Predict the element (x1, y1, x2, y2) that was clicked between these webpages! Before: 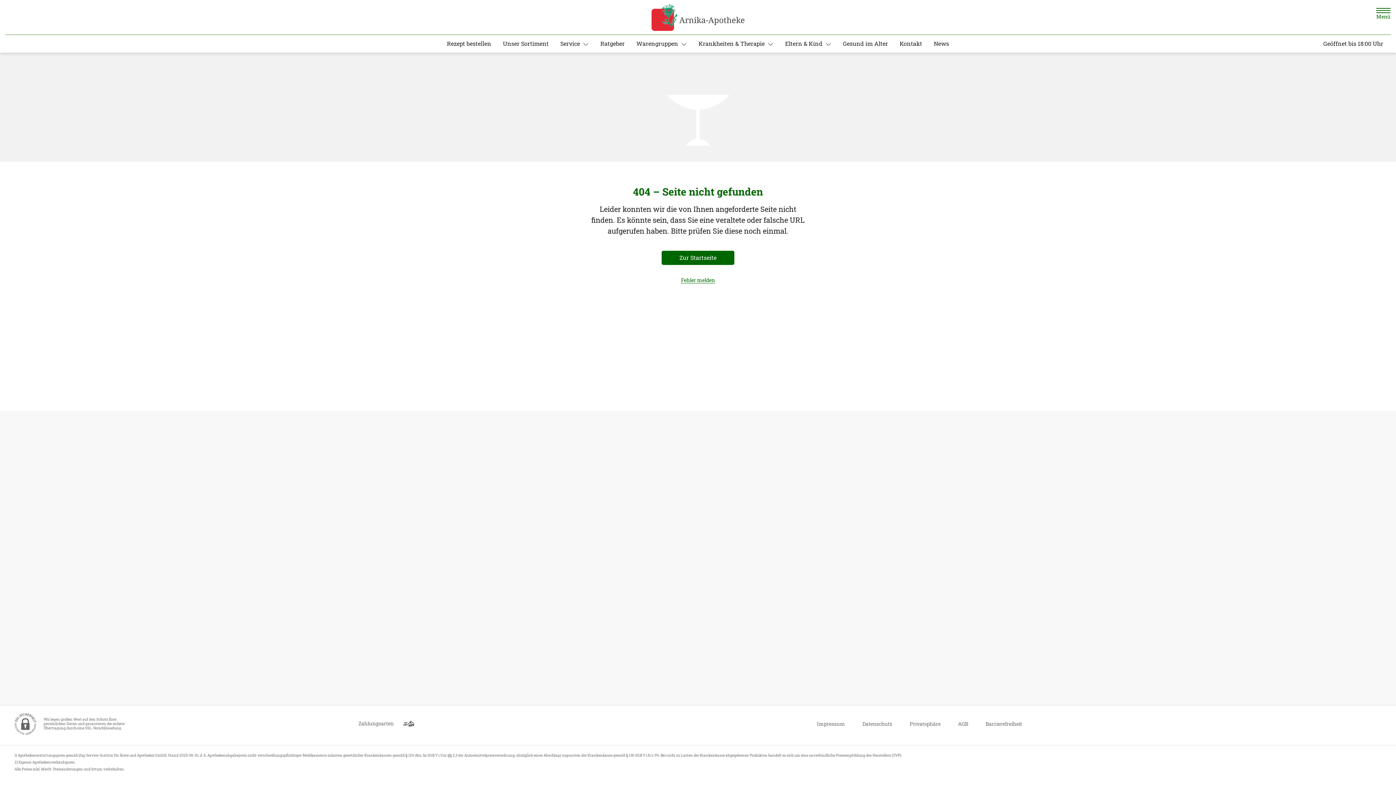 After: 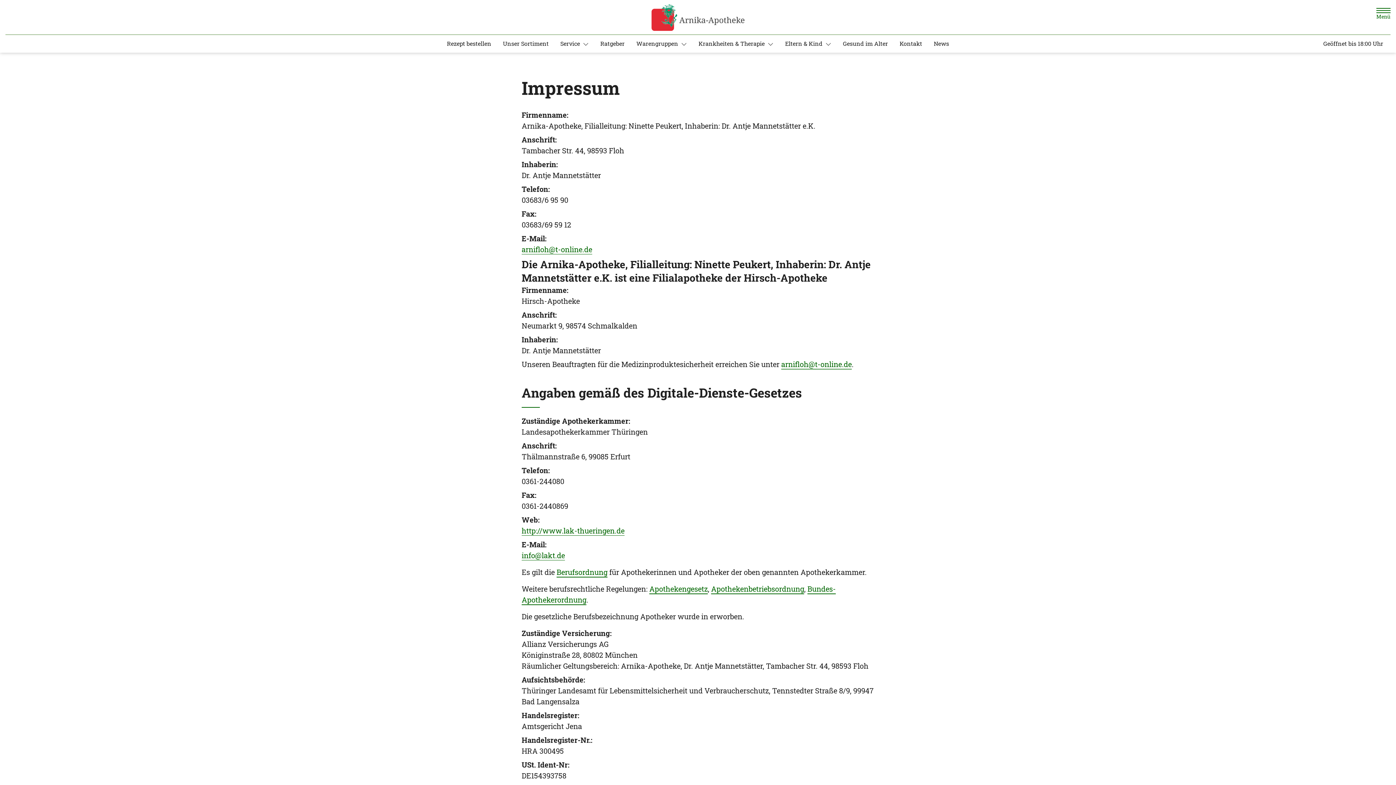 Action: bbox: (817, 717, 845, 730) label: Impressum